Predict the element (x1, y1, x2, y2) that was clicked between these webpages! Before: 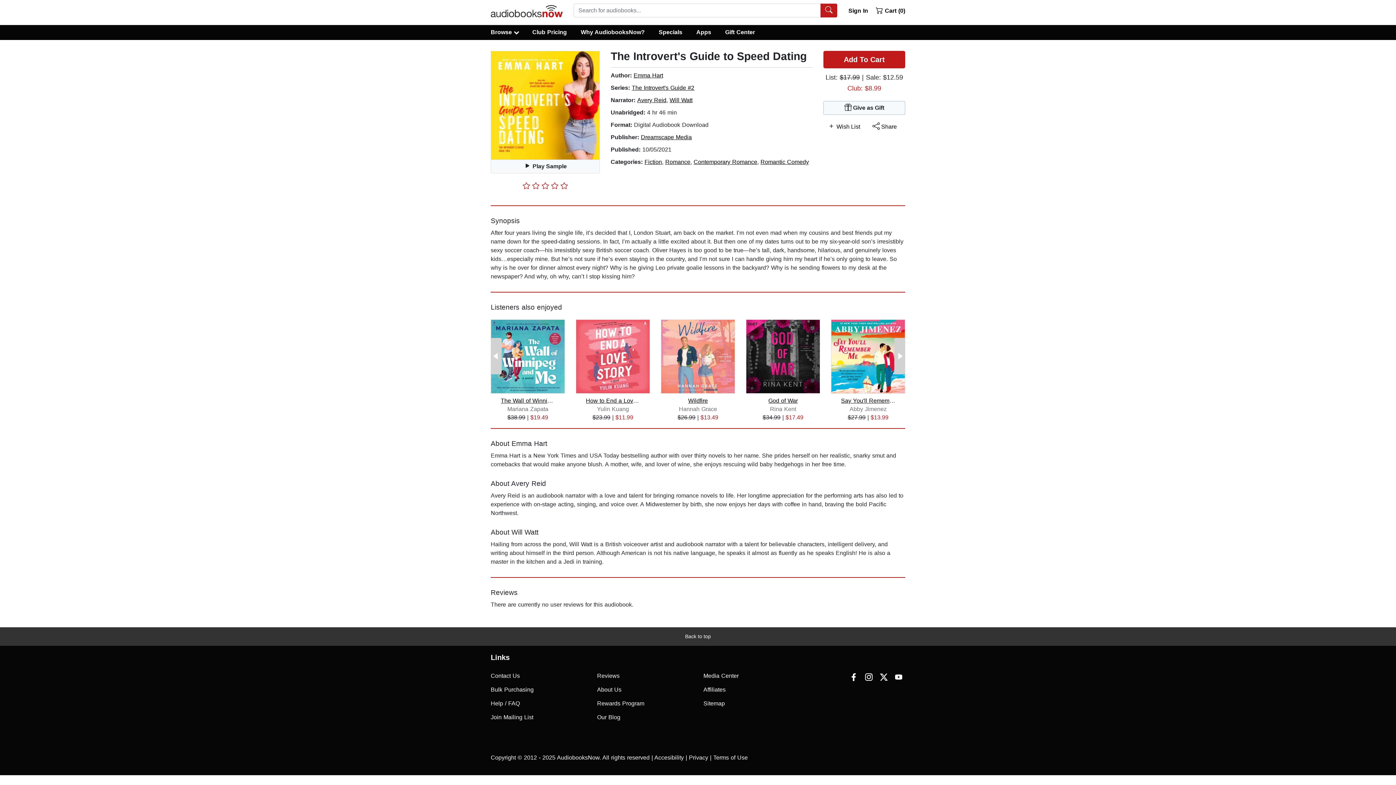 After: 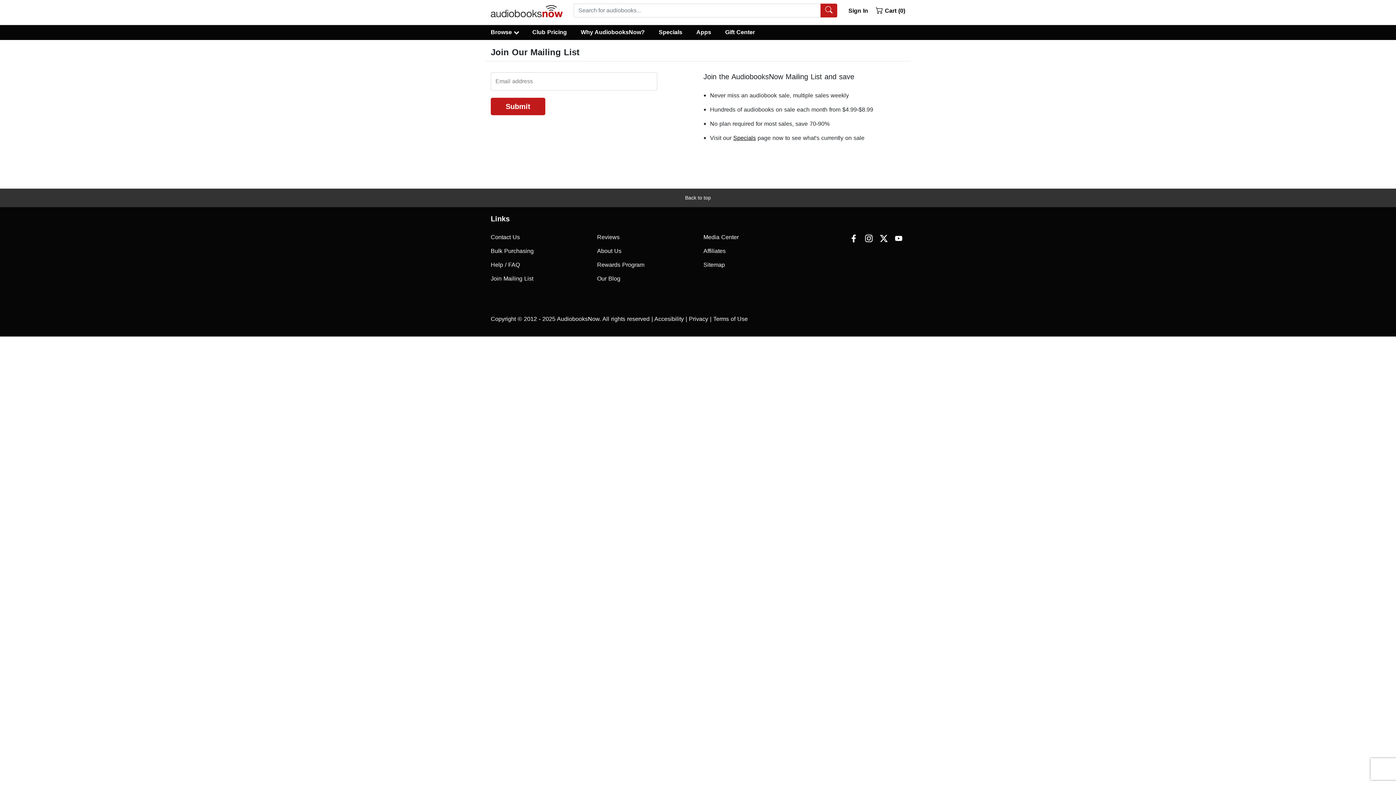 Action: bbox: (490, 710, 586, 724) label: Join Mailing List